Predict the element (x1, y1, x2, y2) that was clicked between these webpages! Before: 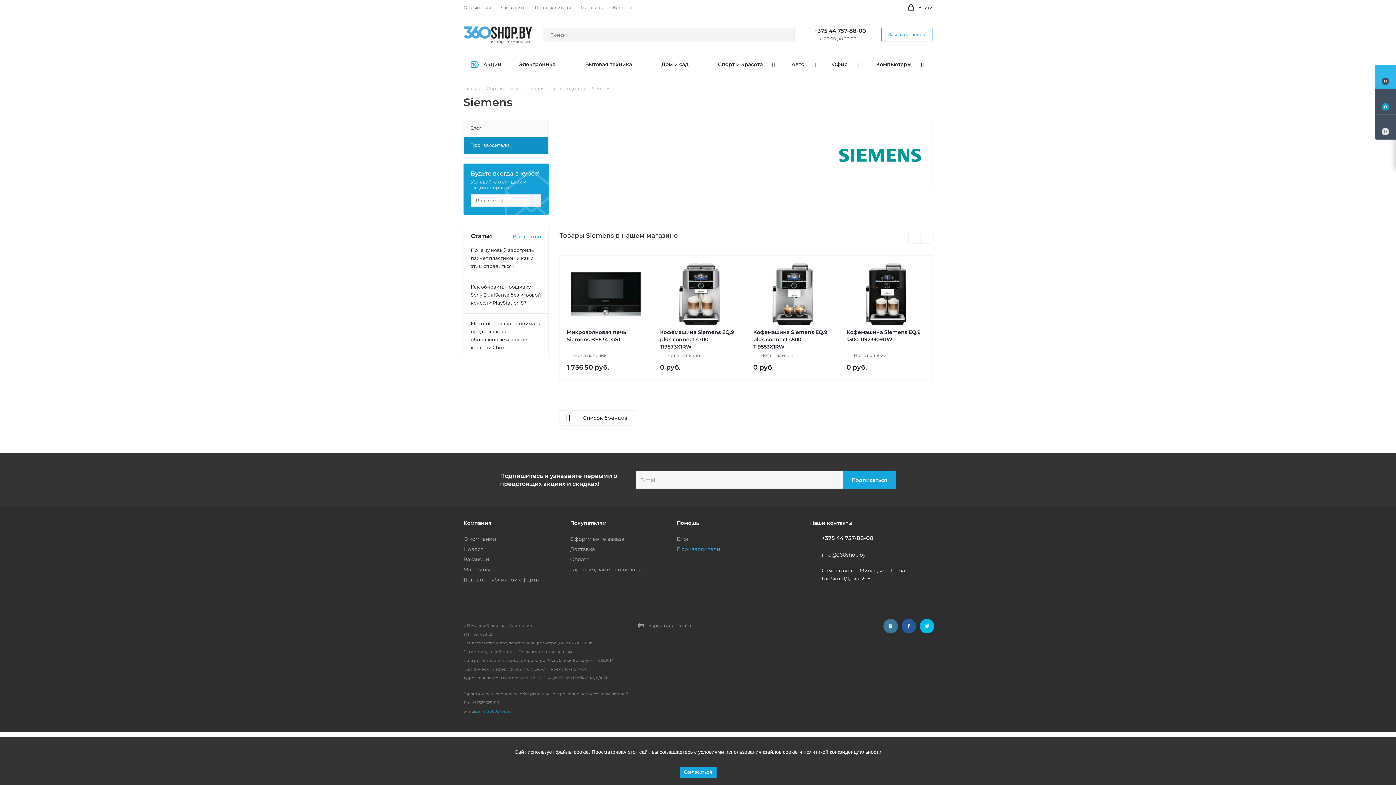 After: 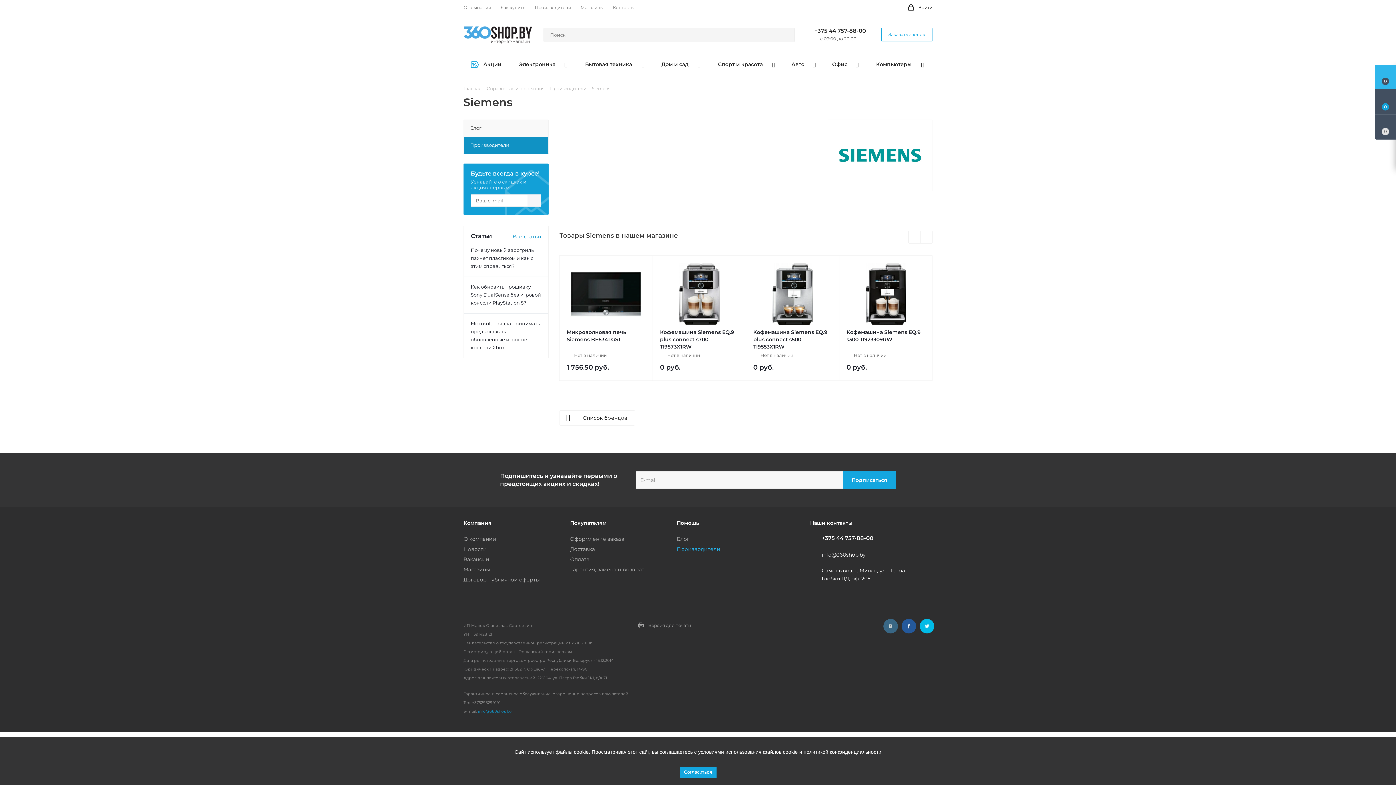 Action: label: Вконтакте bbox: (883, 619, 898, 633)